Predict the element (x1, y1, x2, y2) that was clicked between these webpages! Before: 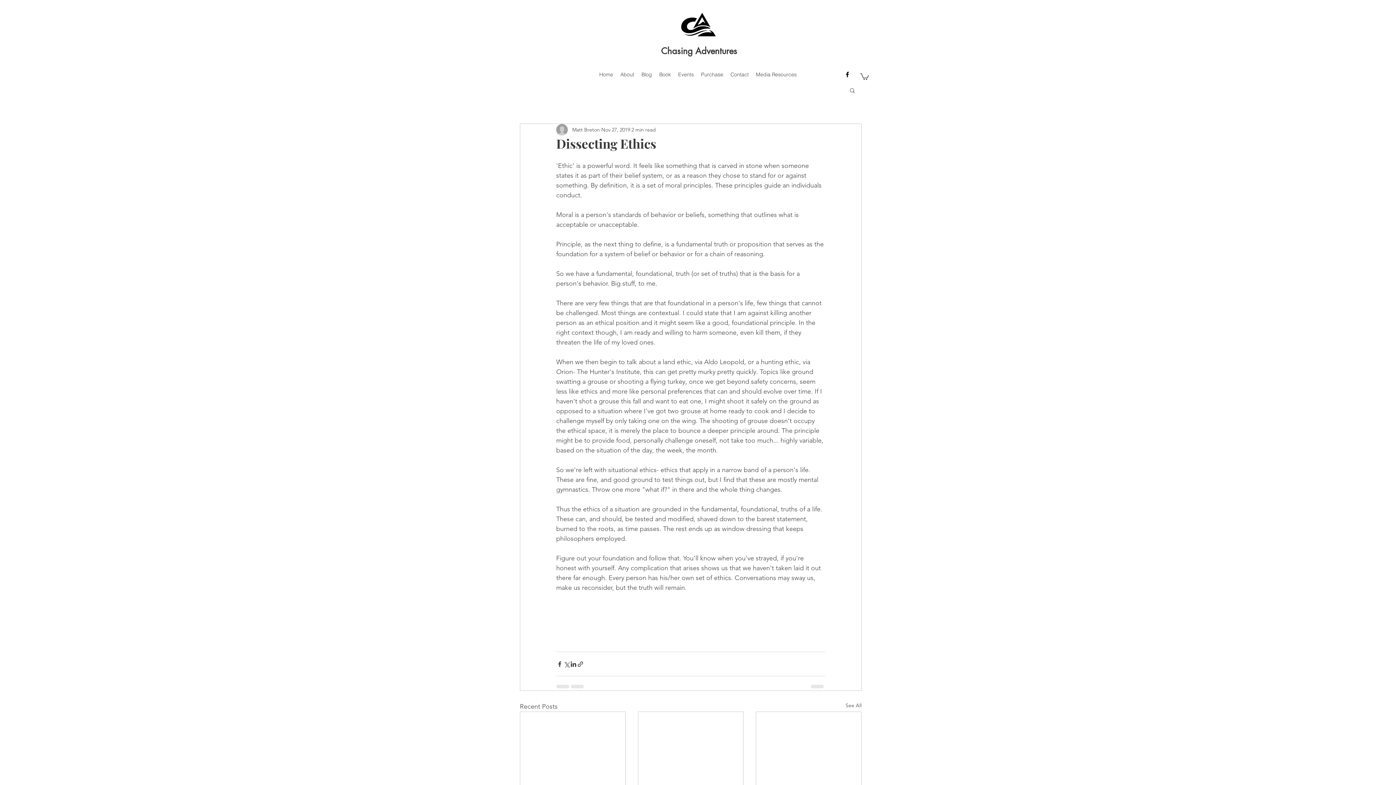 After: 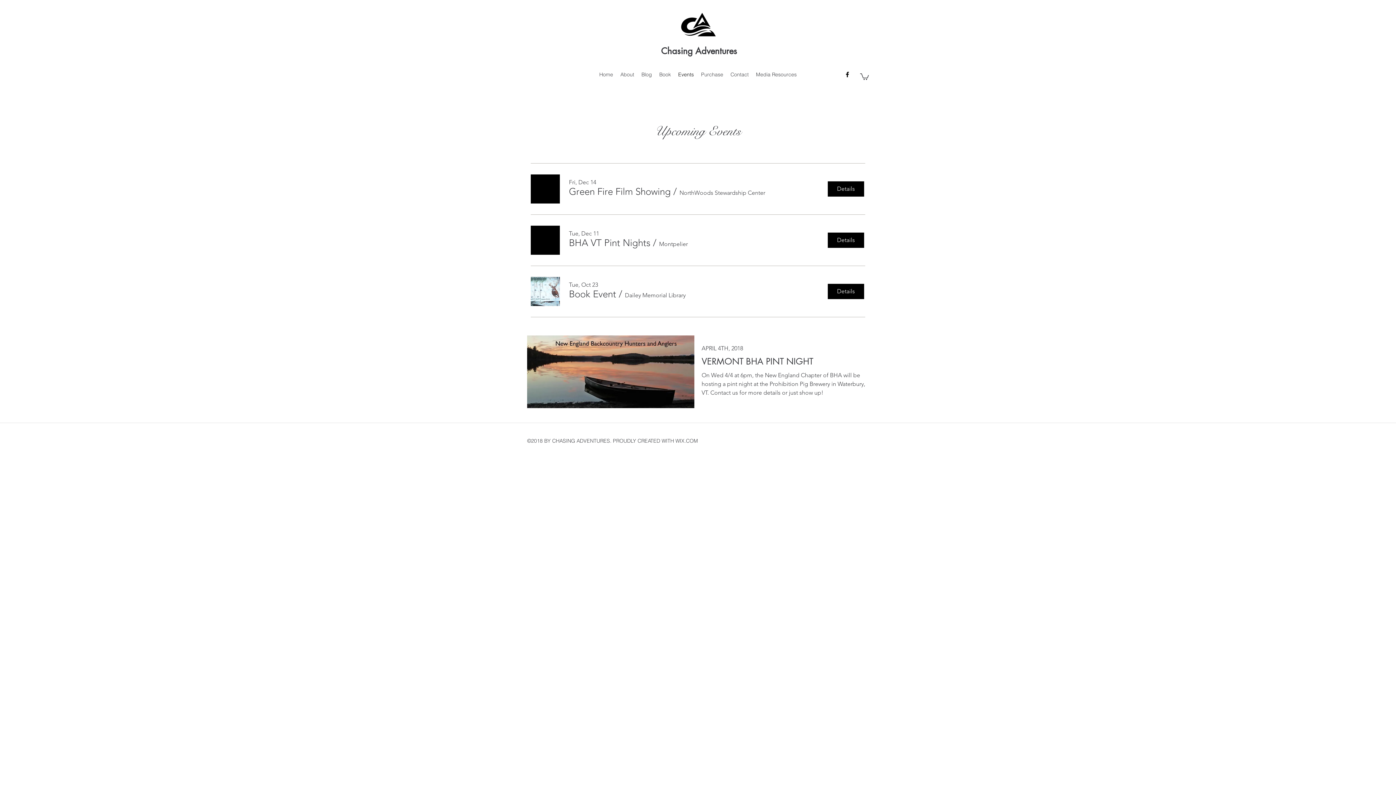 Action: label: Events bbox: (674, 69, 697, 80)